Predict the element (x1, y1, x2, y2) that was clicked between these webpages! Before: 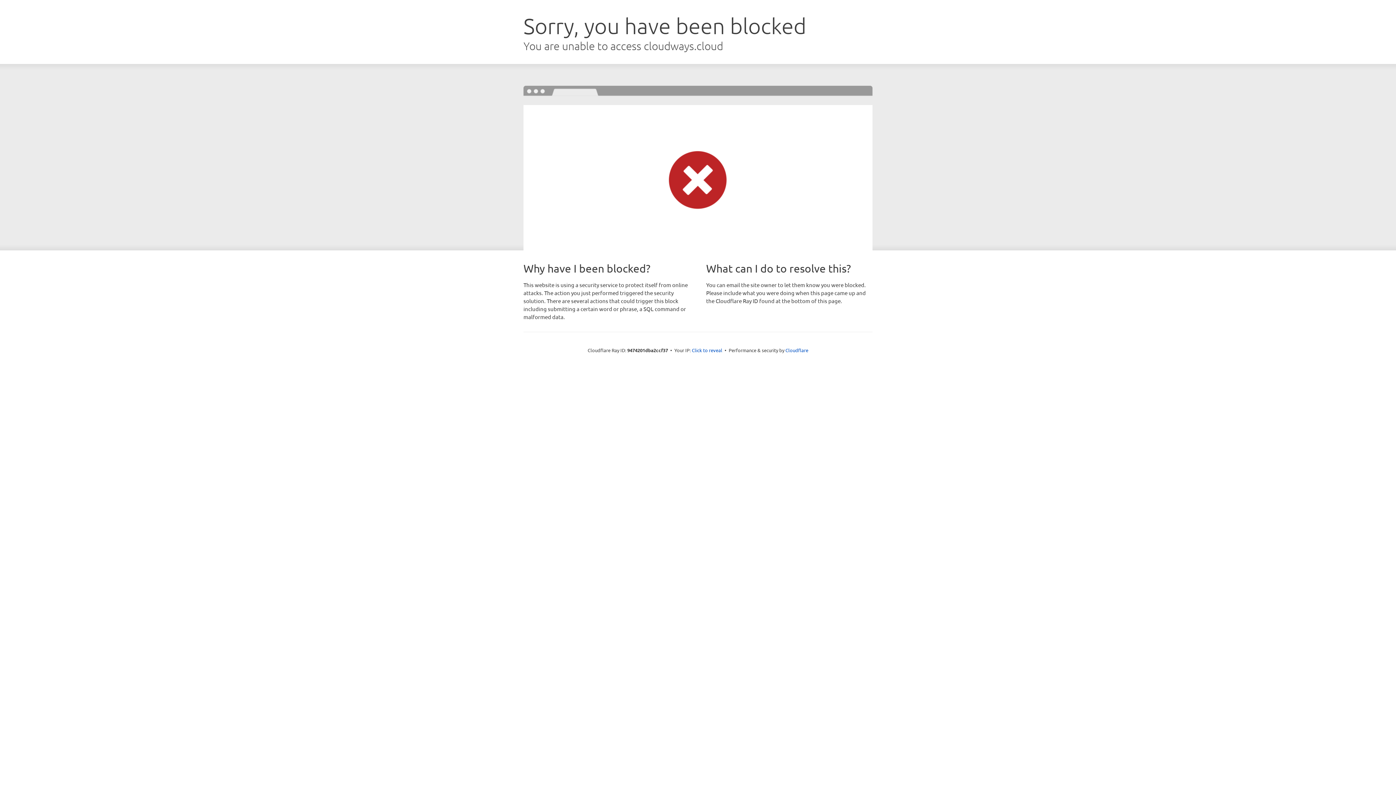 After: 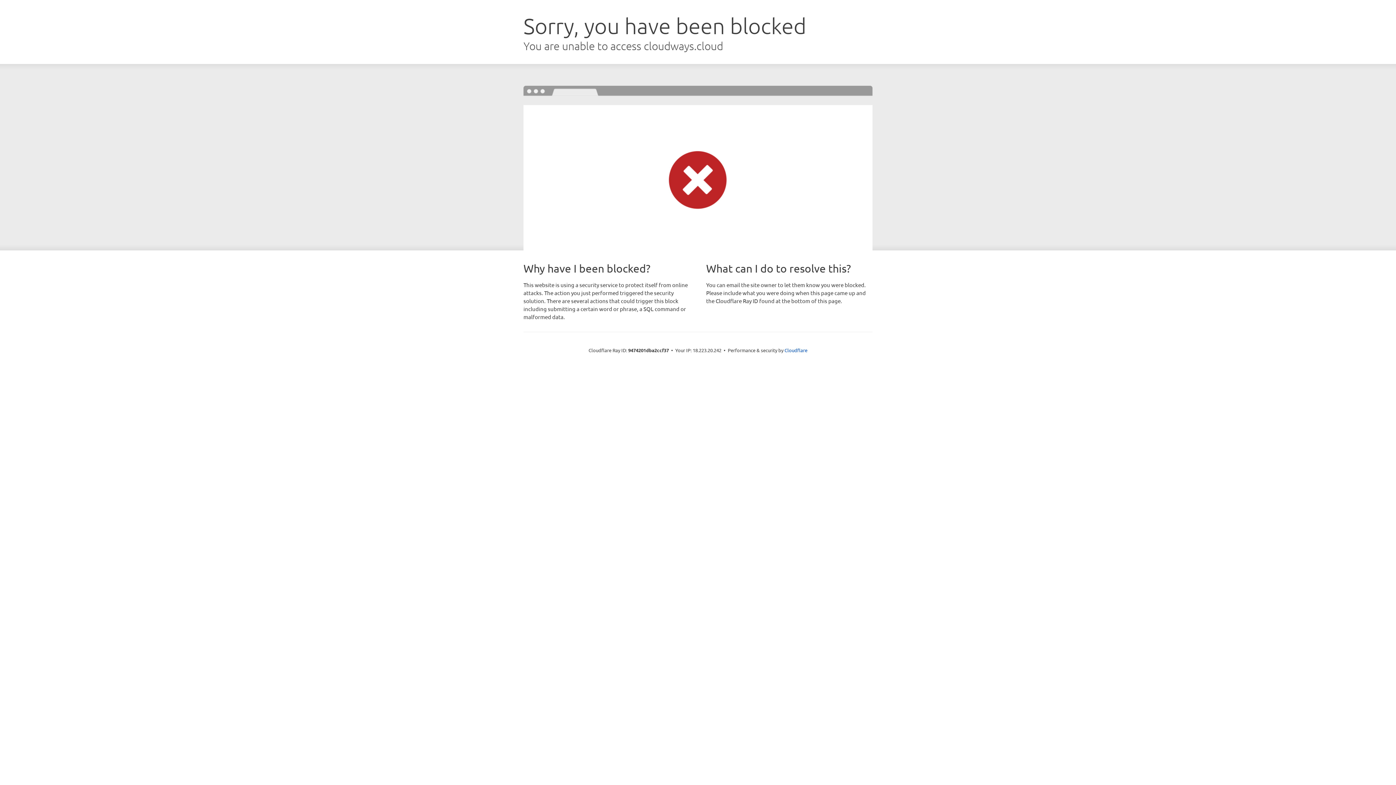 Action: label: Click to reveal bbox: (692, 346, 722, 353)